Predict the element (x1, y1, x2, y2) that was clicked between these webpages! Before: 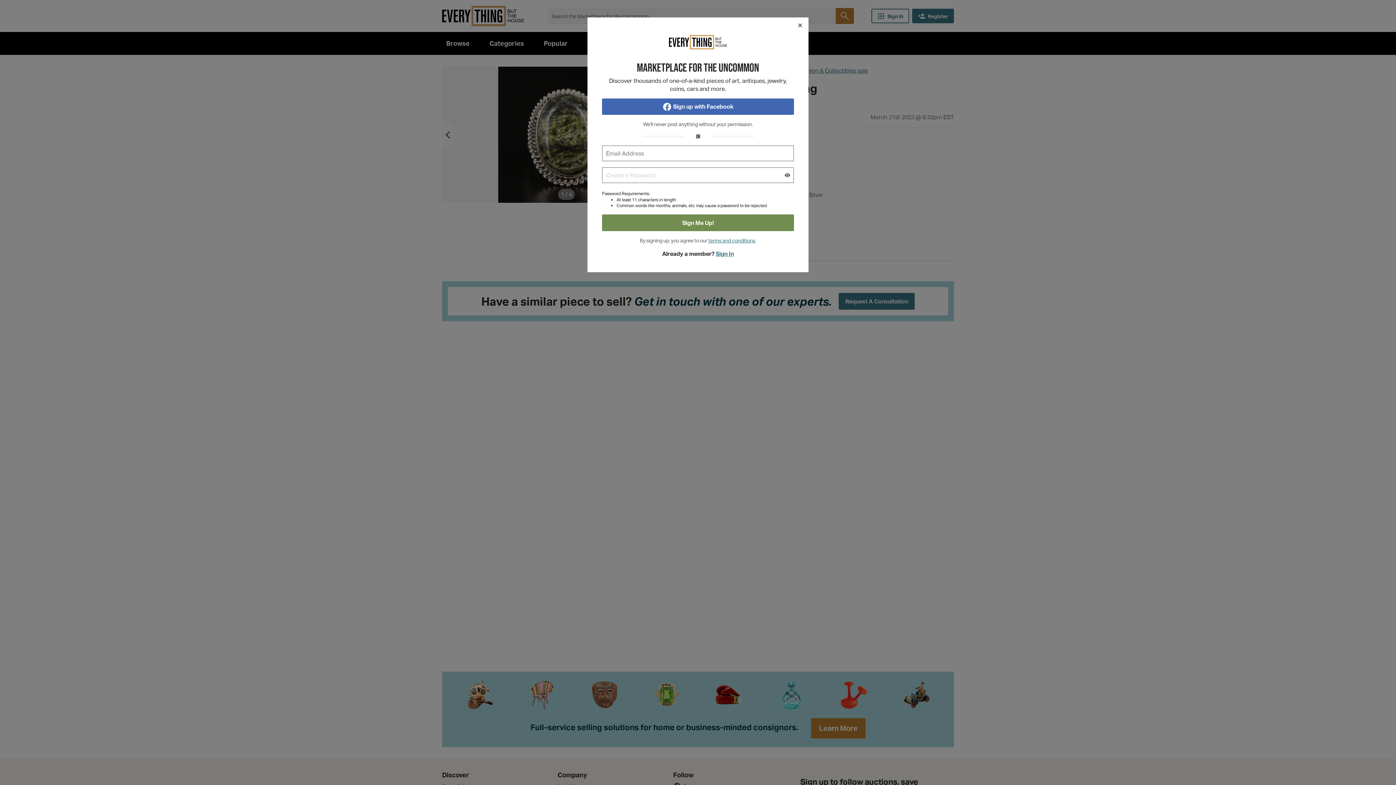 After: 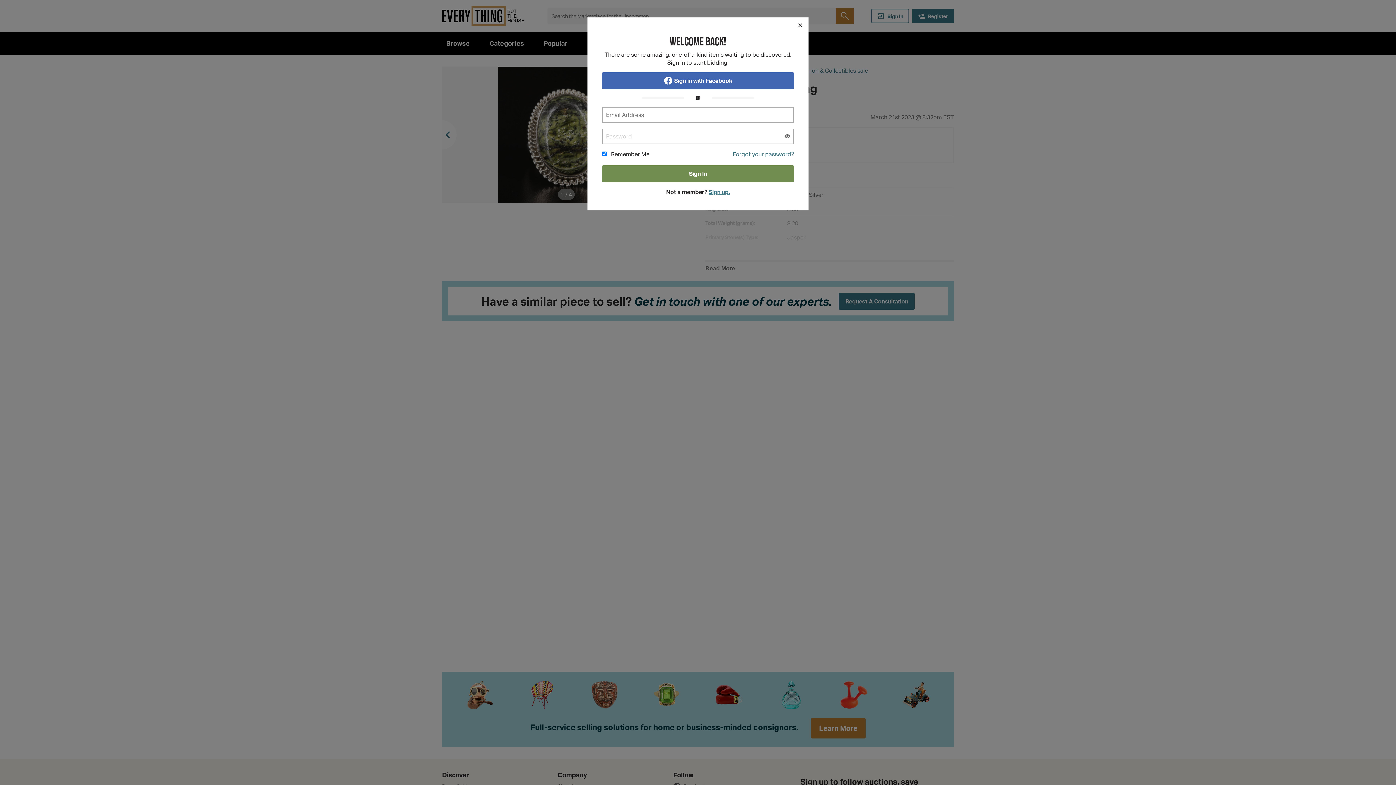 Action: label: Sign In bbox: (715, 250, 734, 257)